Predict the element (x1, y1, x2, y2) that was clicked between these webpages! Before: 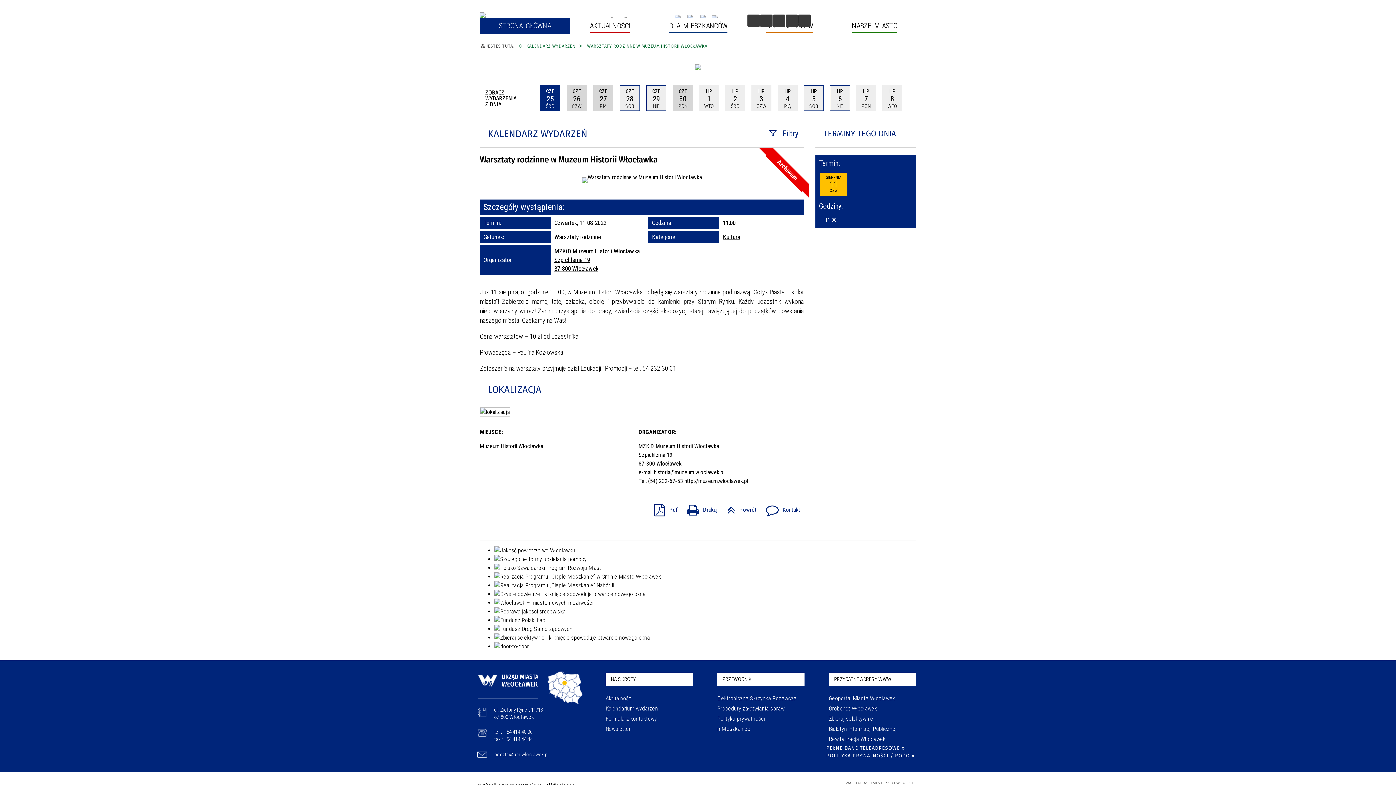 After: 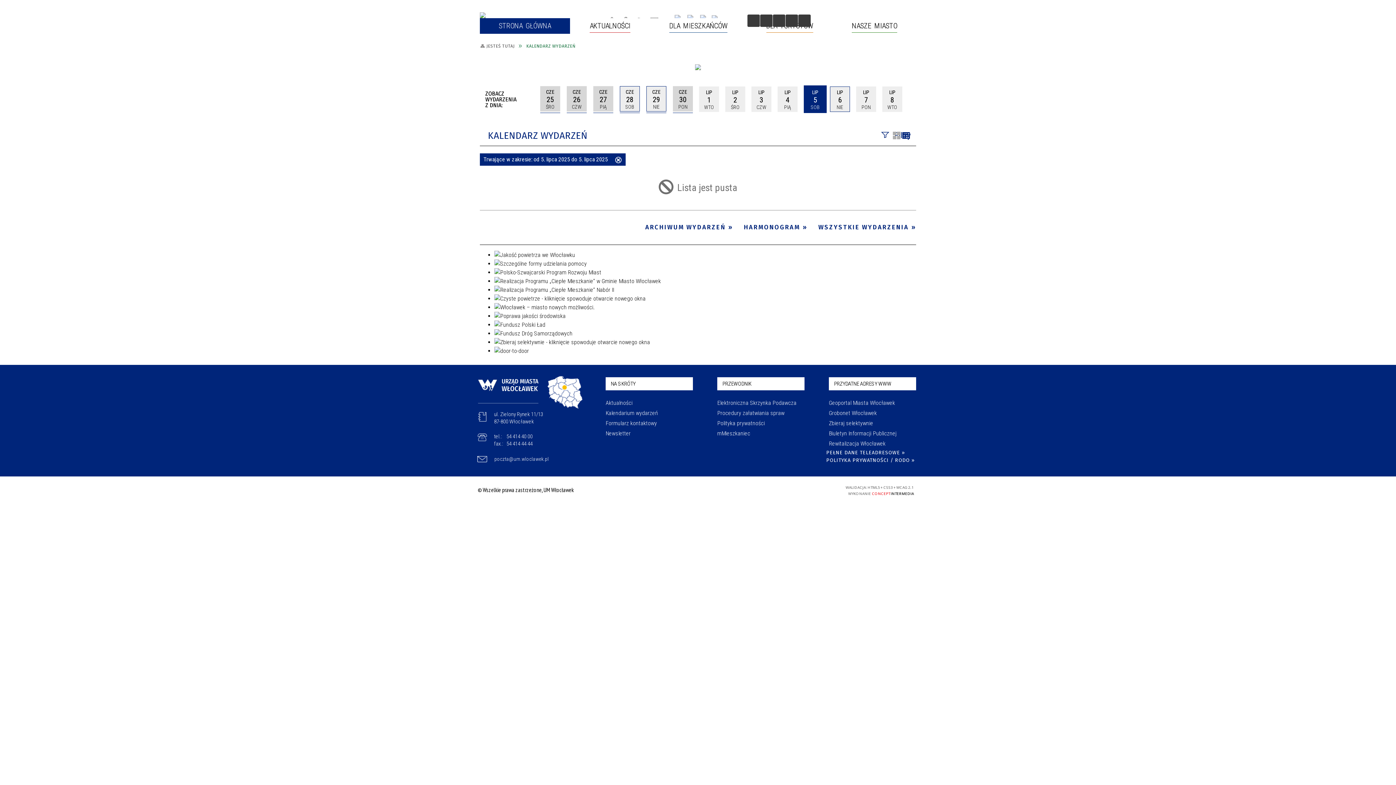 Action: label: KLIKNIJ, ABY PRZEJŚĆ DO WYDARZEŃ Z DNIA 05-07-2025
LIP
5
SOB
-07-2025 bbox: (804, 85, 824, 110)